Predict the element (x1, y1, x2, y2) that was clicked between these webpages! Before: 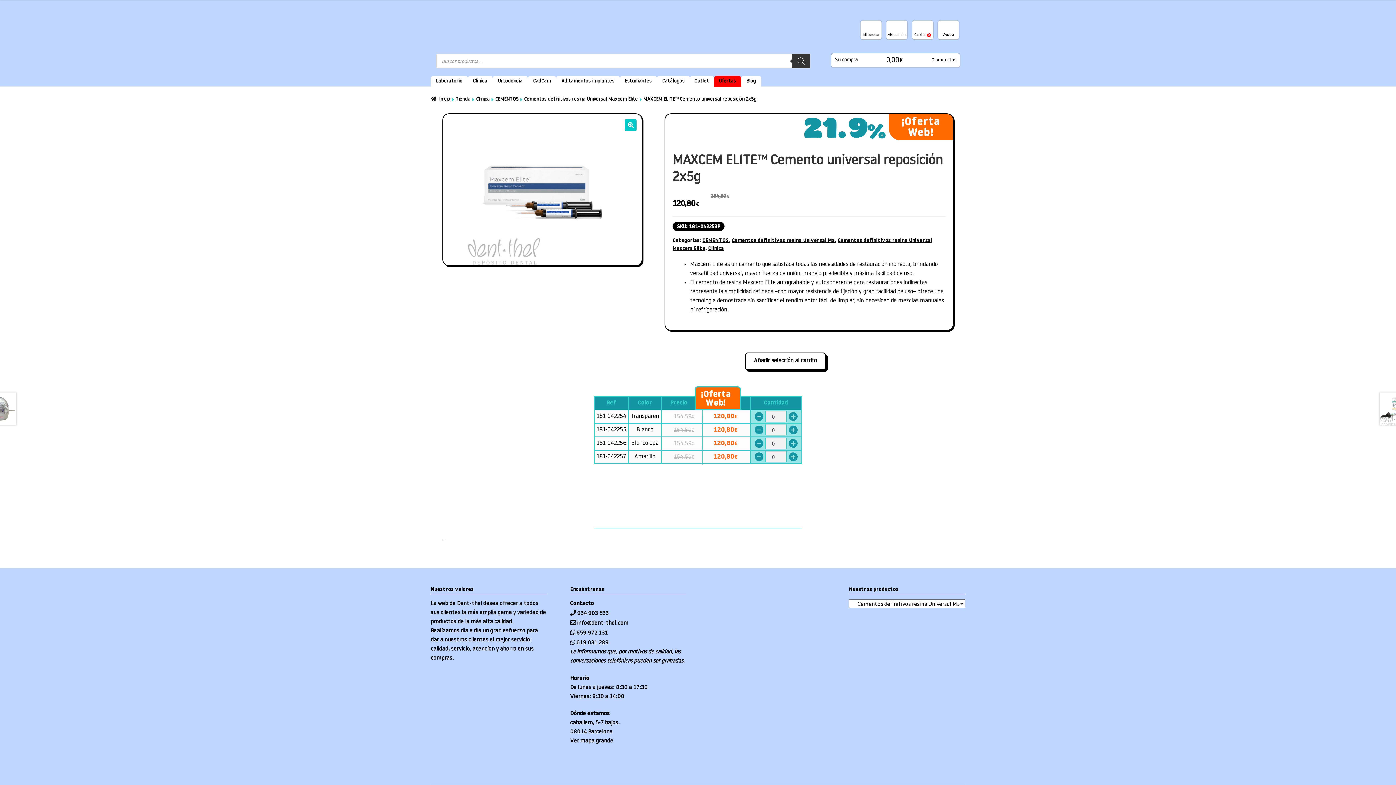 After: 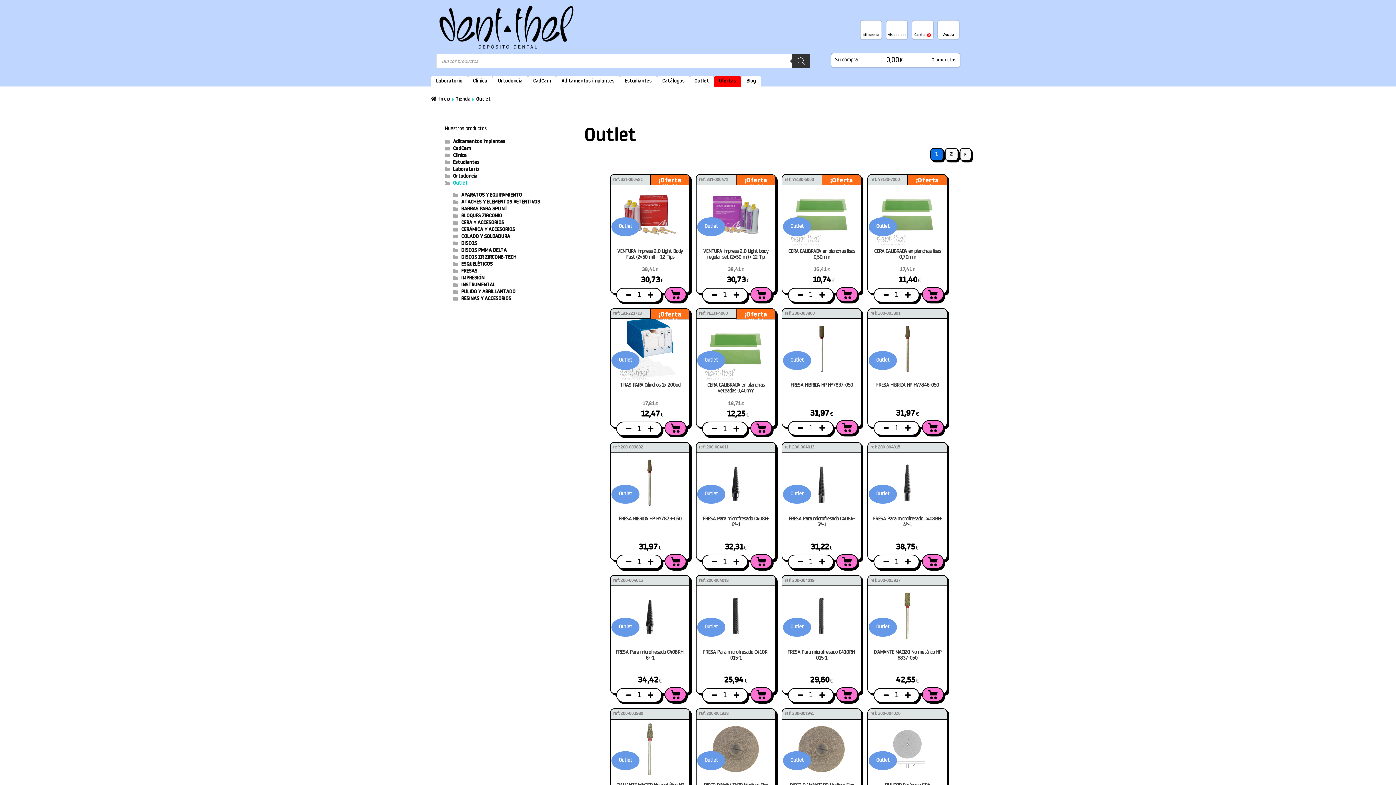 Action: bbox: (689, 75, 714, 86) label: Outlet